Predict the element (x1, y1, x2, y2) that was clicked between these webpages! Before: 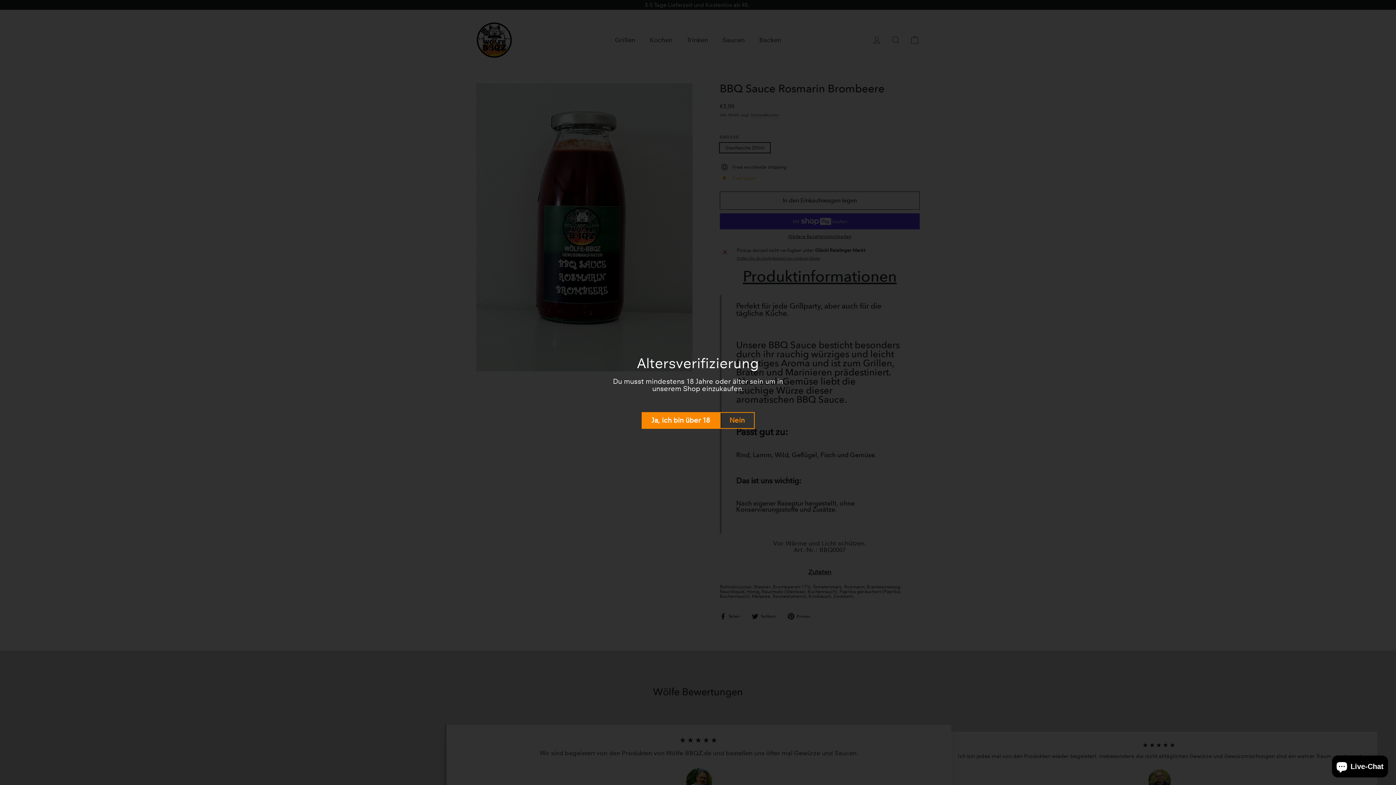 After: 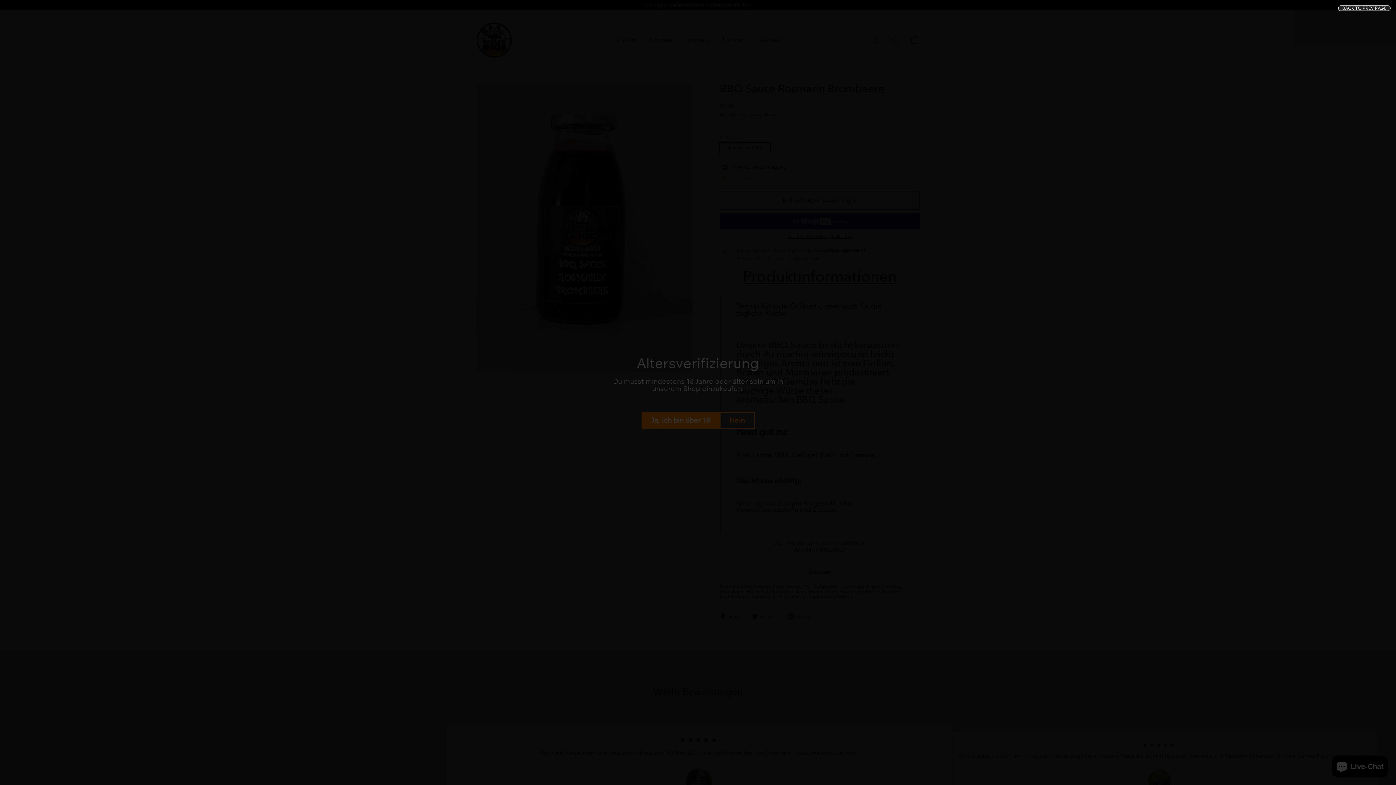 Action: bbox: (719, 412, 754, 429) label: Nein